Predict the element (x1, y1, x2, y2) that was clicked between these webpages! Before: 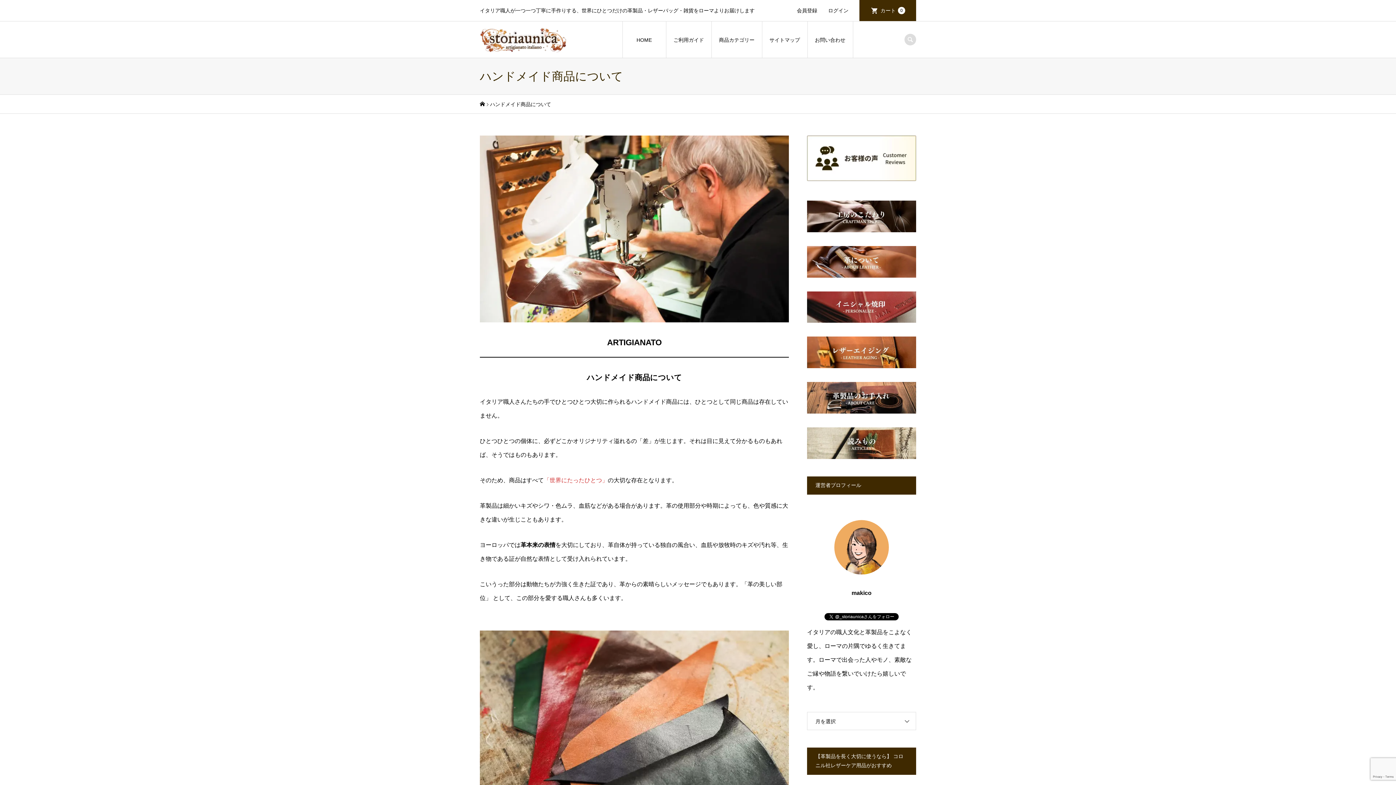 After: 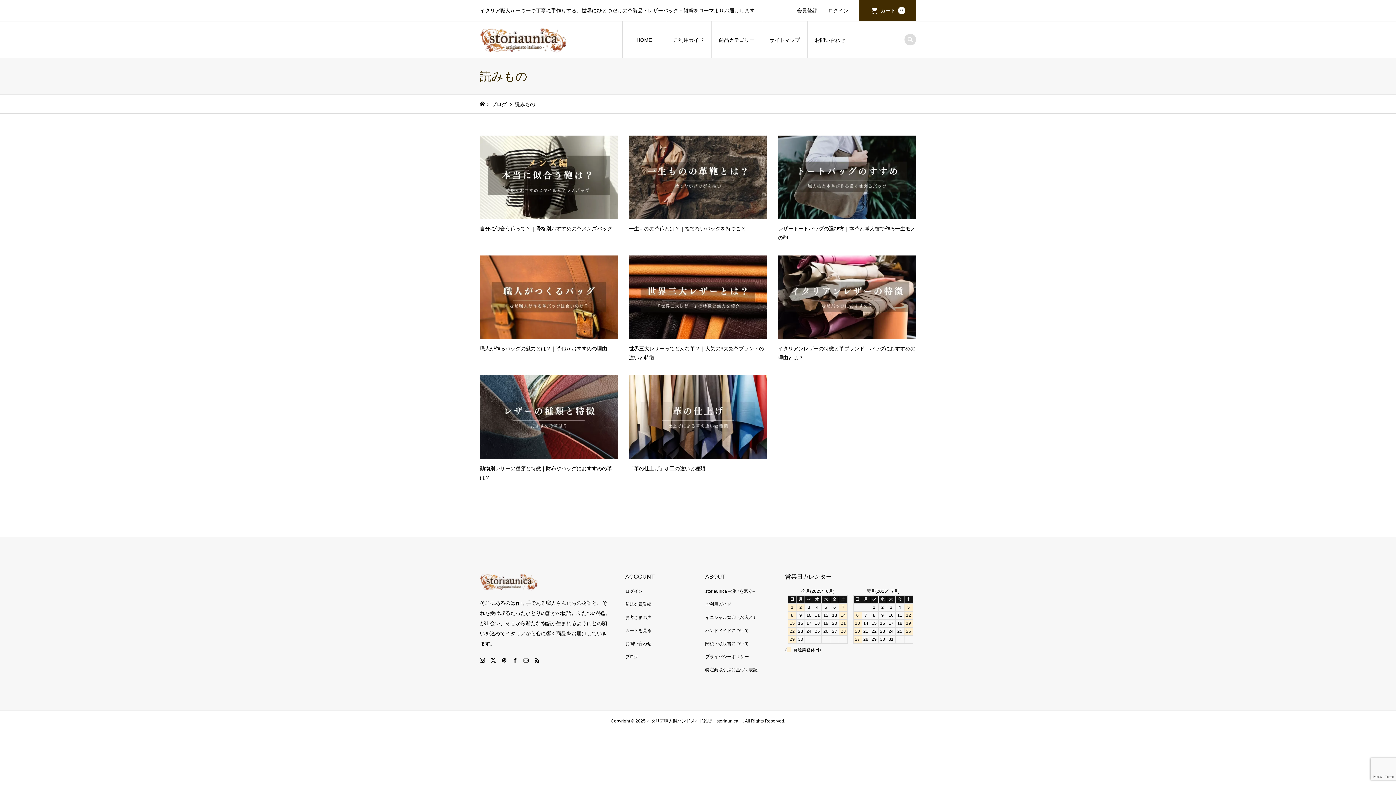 Action: bbox: (807, 427, 916, 459)